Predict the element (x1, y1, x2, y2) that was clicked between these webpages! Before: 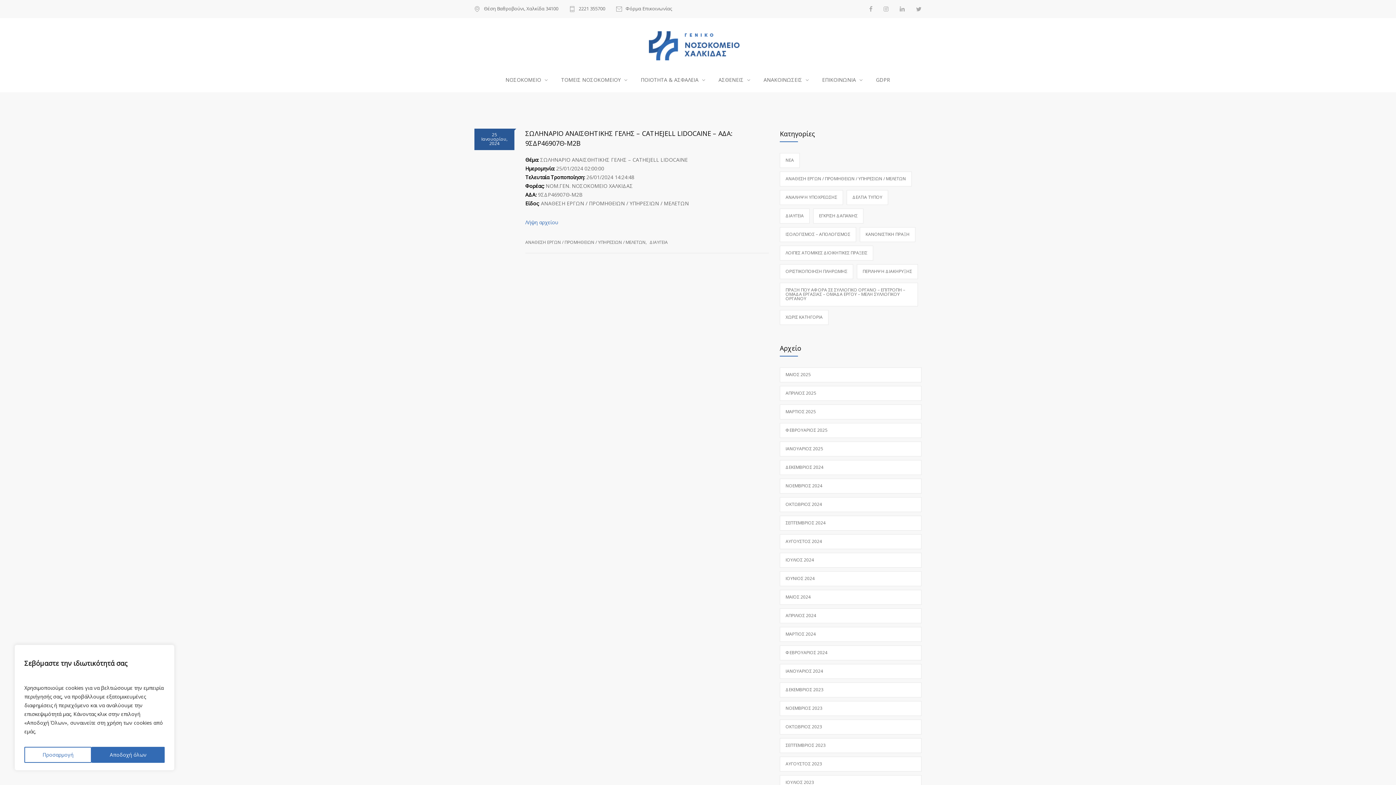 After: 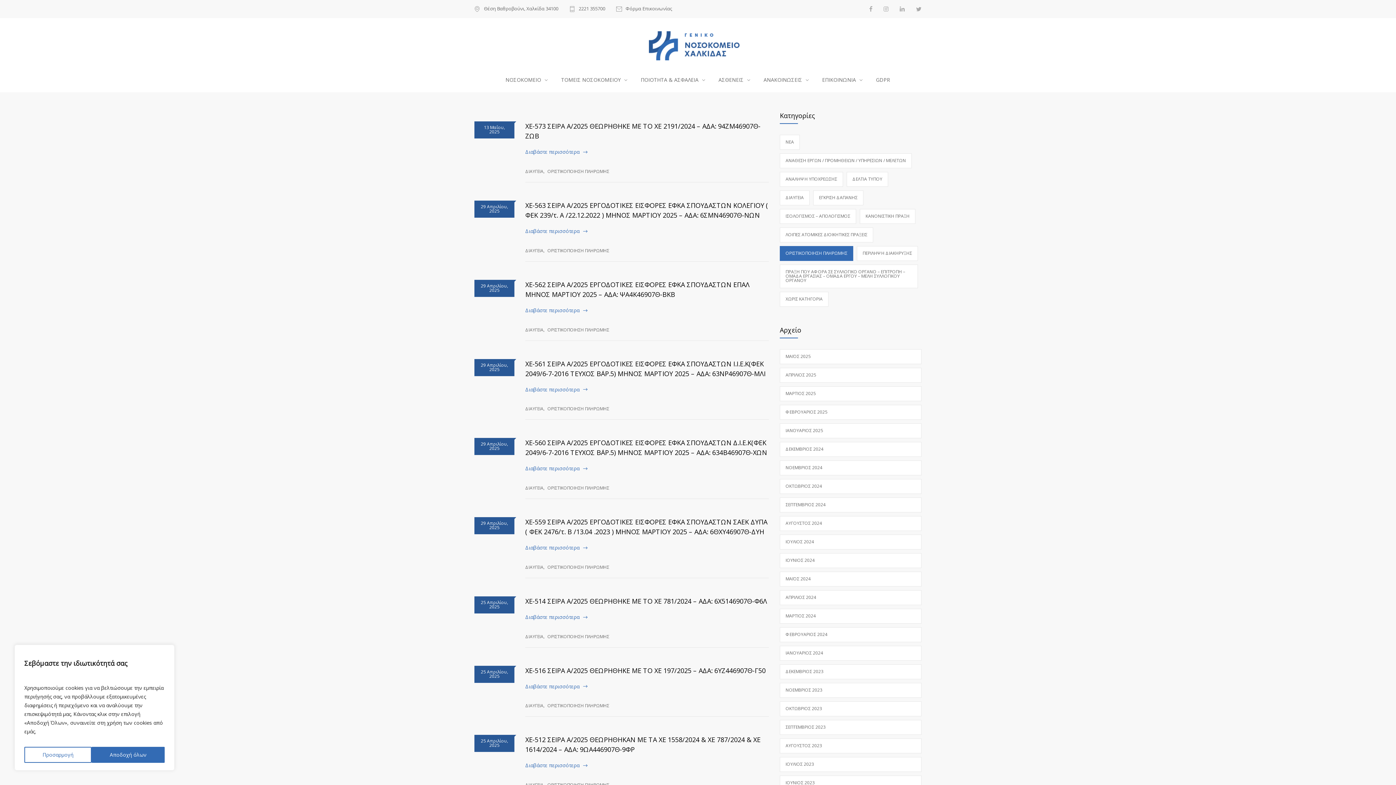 Action: bbox: (780, 264, 853, 279) label: ΟΡΙΣΤΙΚΟΠΟΙΗΣΗ ΠΛΗΡΩΜΗΣ